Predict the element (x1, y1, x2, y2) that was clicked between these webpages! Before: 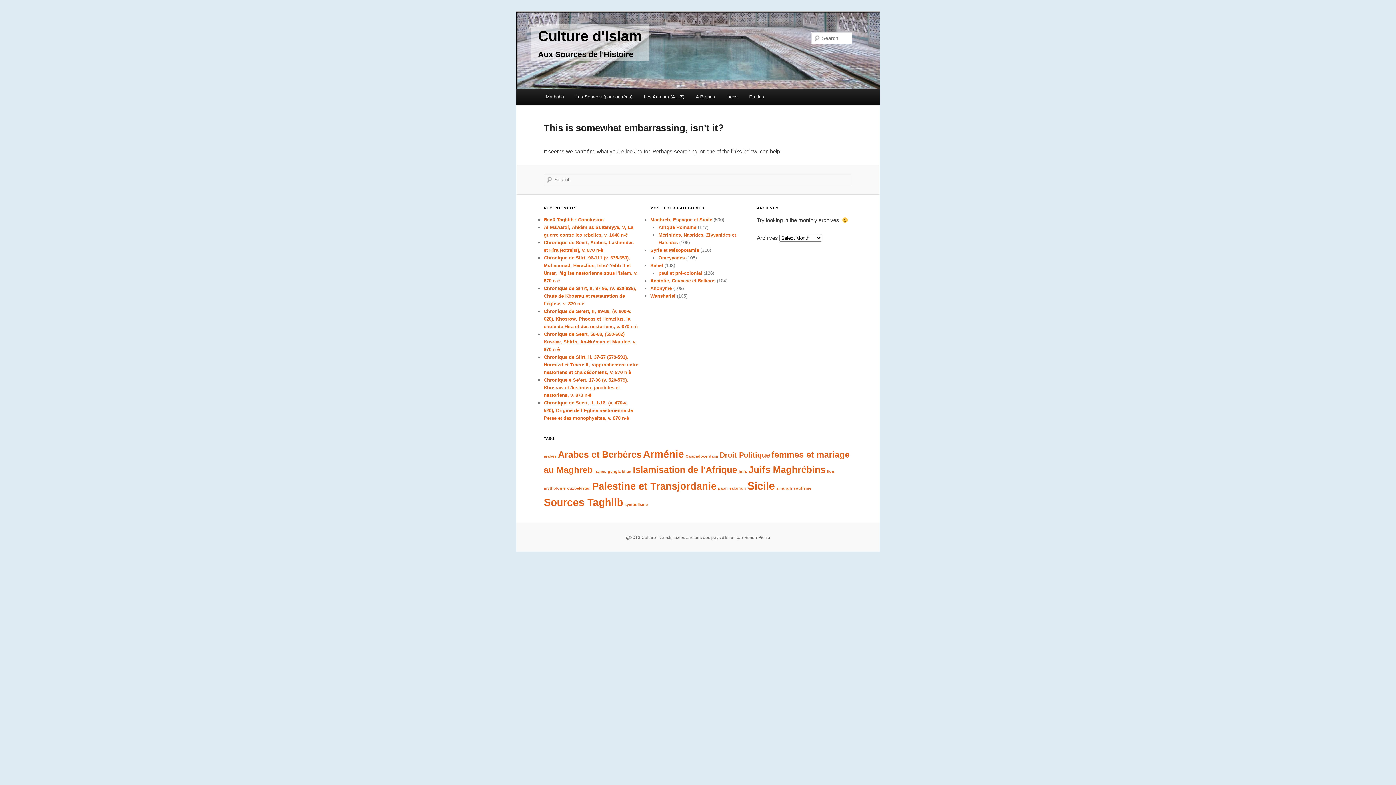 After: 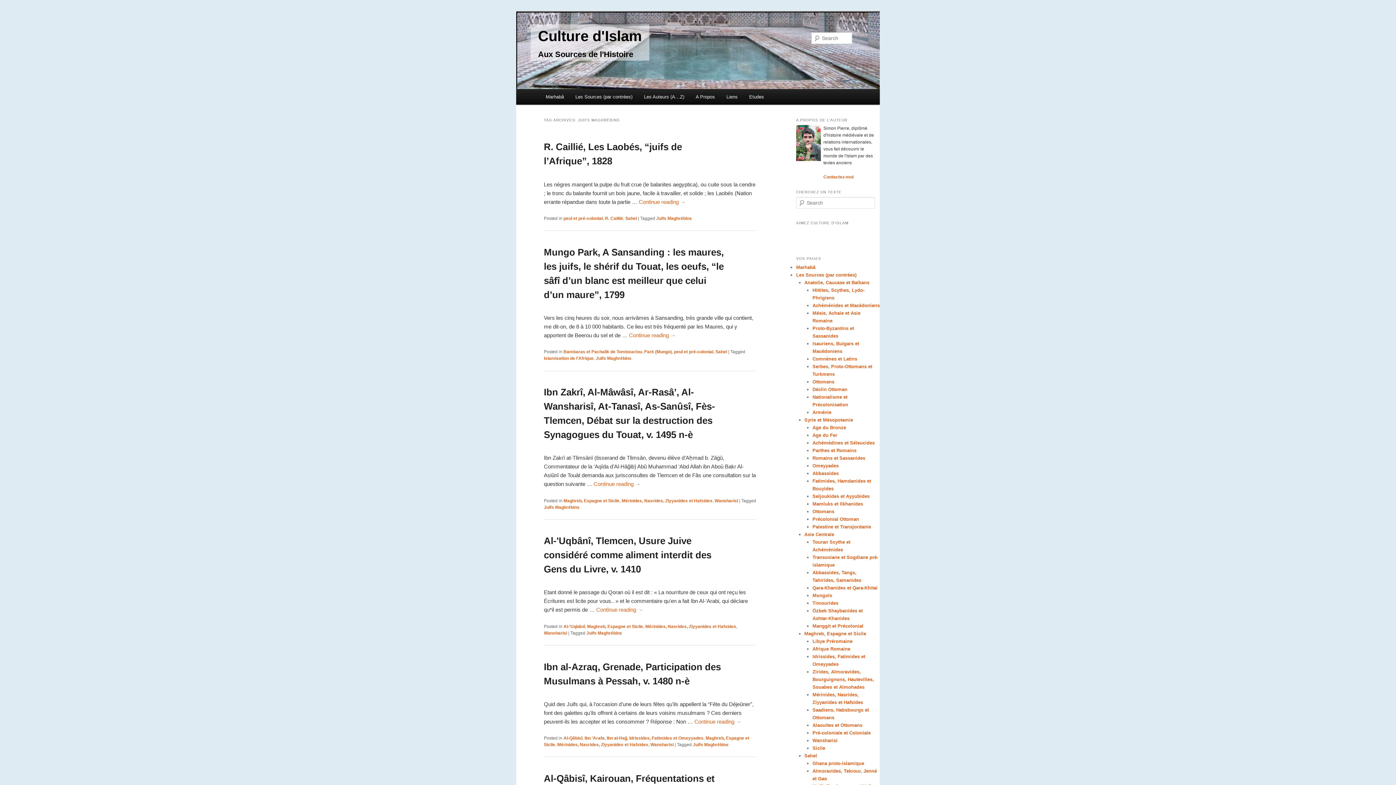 Action: bbox: (748, 464, 825, 475) label: Juifs Maghrébins (39 items)